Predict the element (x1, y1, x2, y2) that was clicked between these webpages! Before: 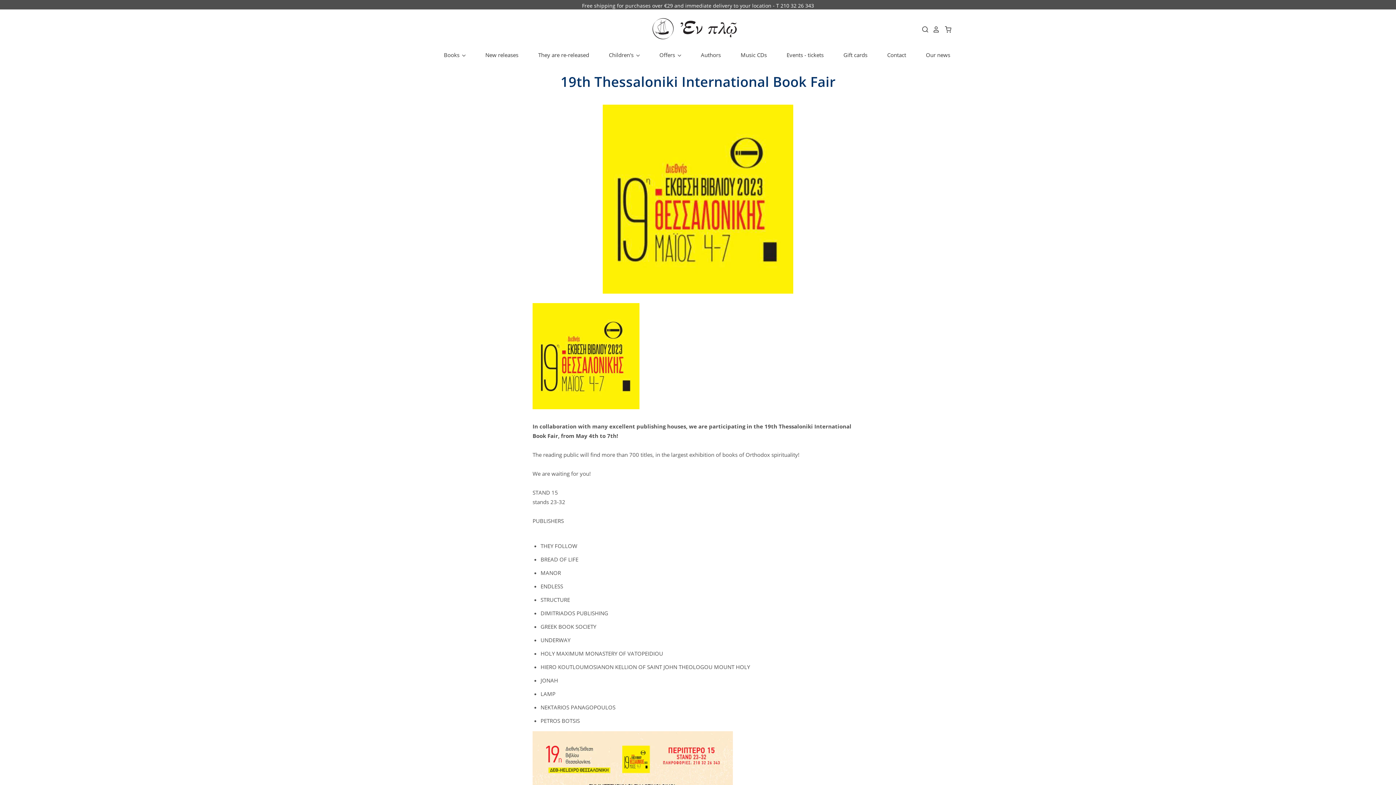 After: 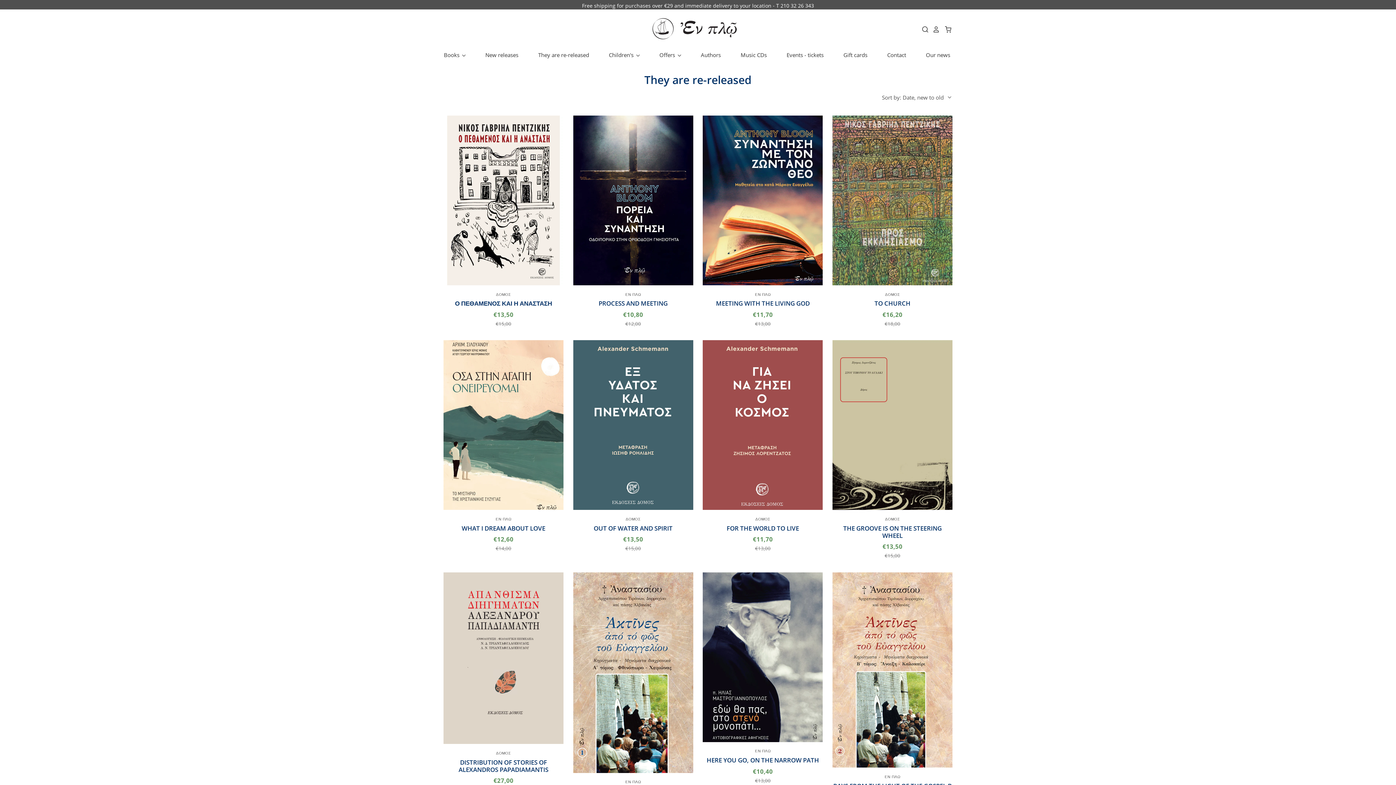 Action: bbox: (536, 49, 591, 60) label: They are re-released